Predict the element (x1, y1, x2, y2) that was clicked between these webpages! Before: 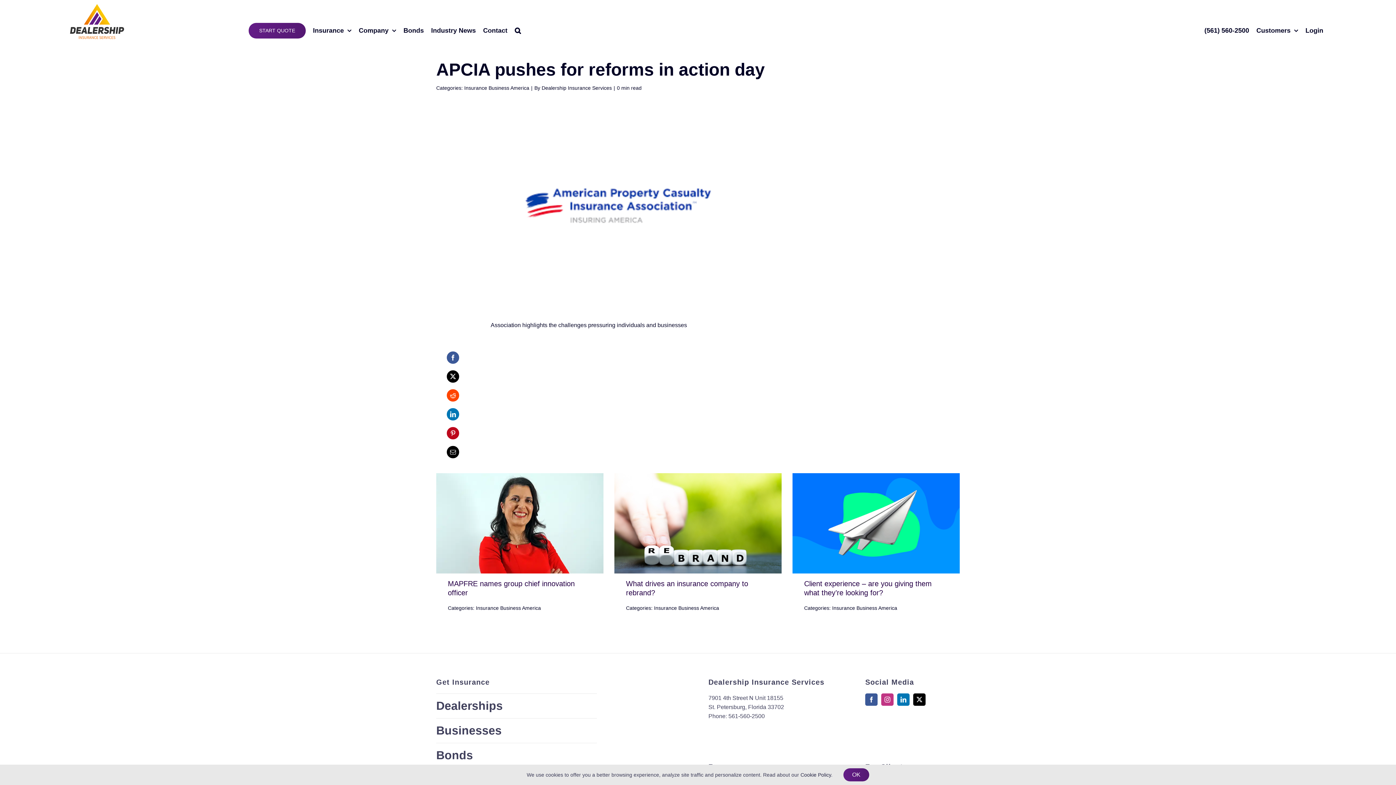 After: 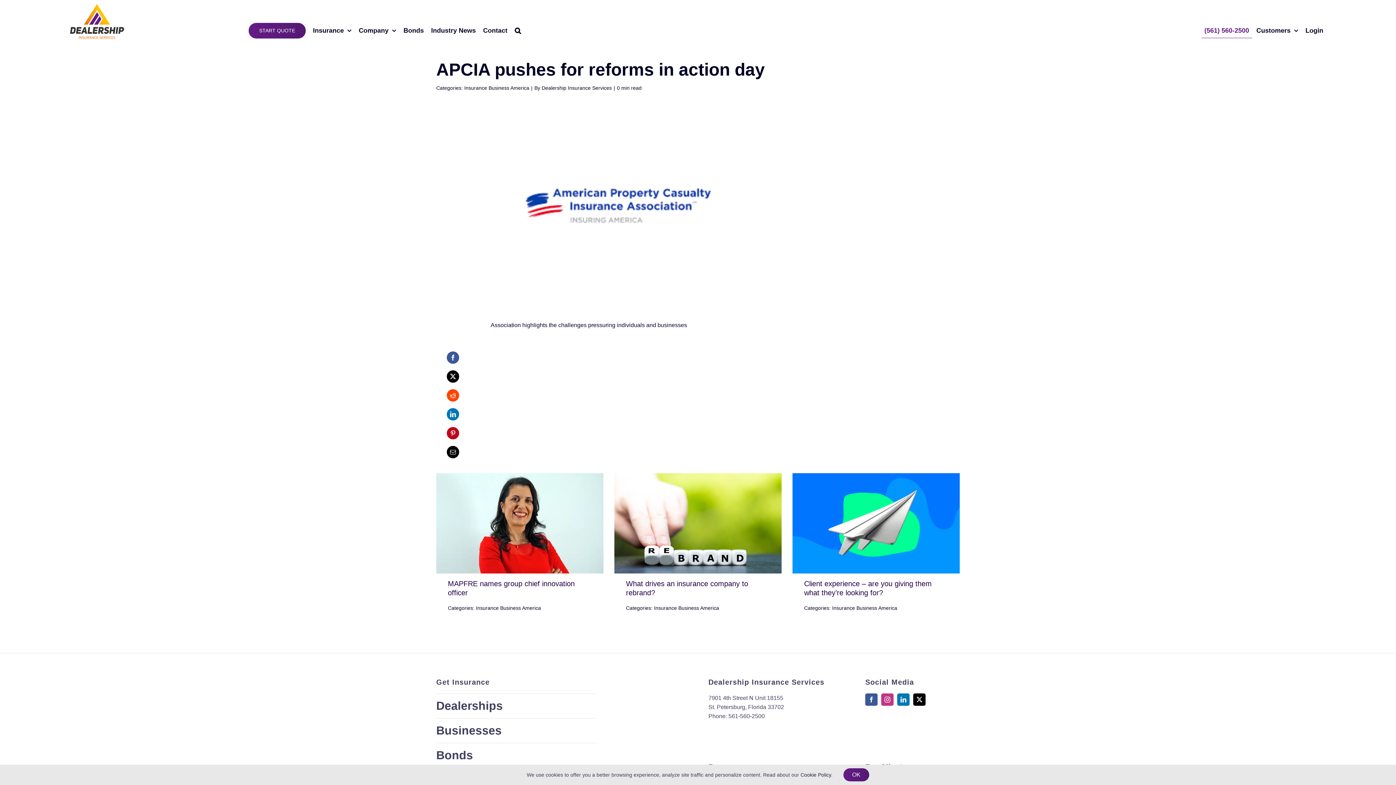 Action: label: (561) 560-2500 bbox: (1201, 23, 1252, 38)